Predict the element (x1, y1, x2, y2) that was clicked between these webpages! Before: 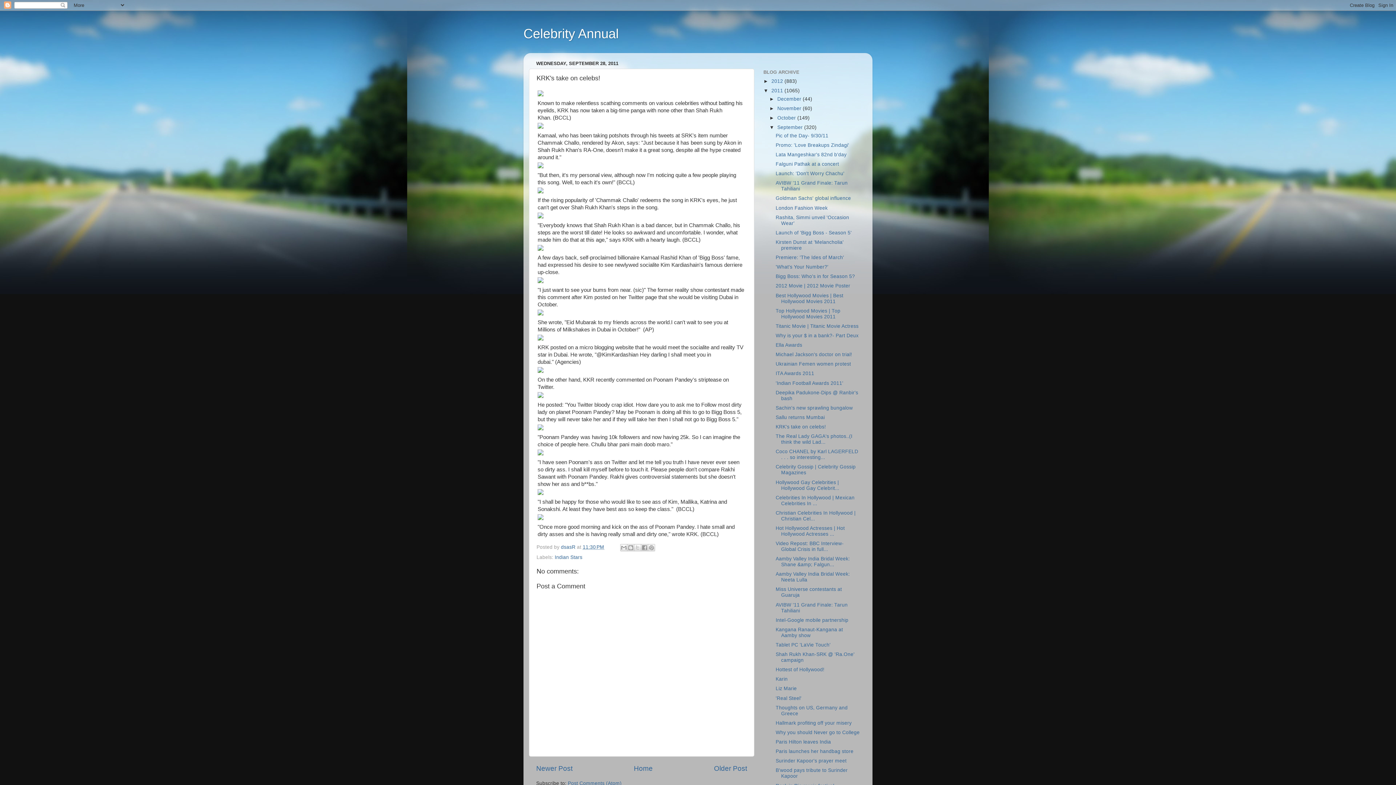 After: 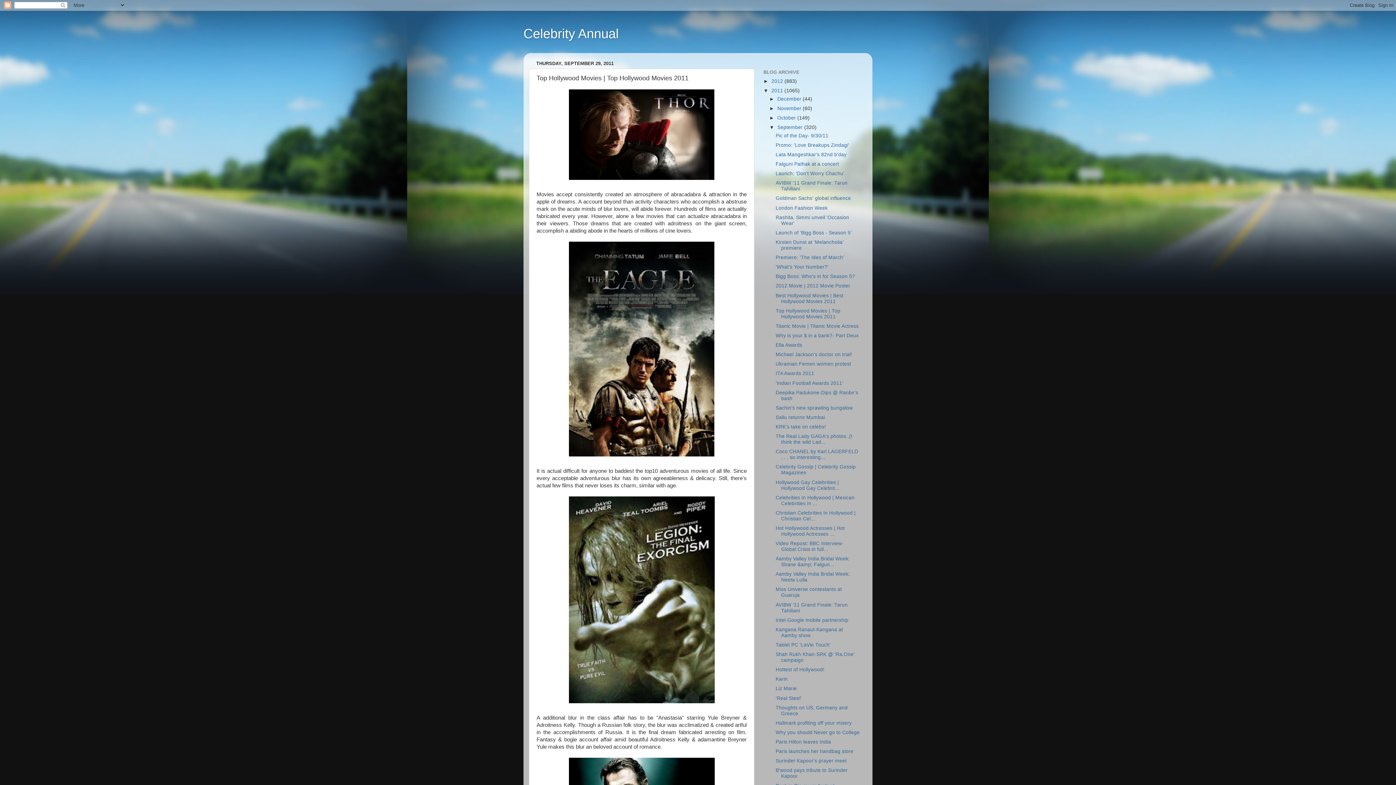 Action: label: Top Hollywood Movies | Top Hollywood Movies 2011 bbox: (775, 308, 840, 319)